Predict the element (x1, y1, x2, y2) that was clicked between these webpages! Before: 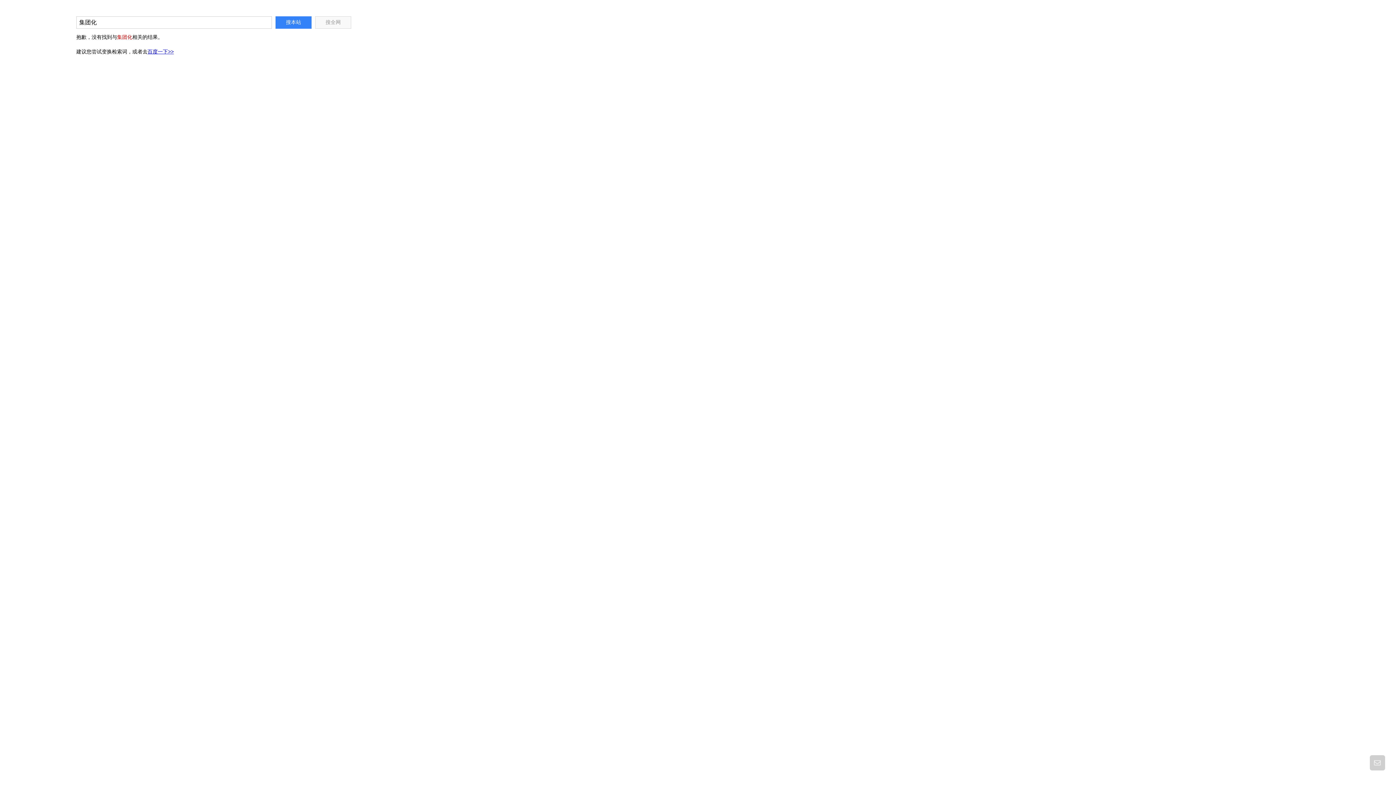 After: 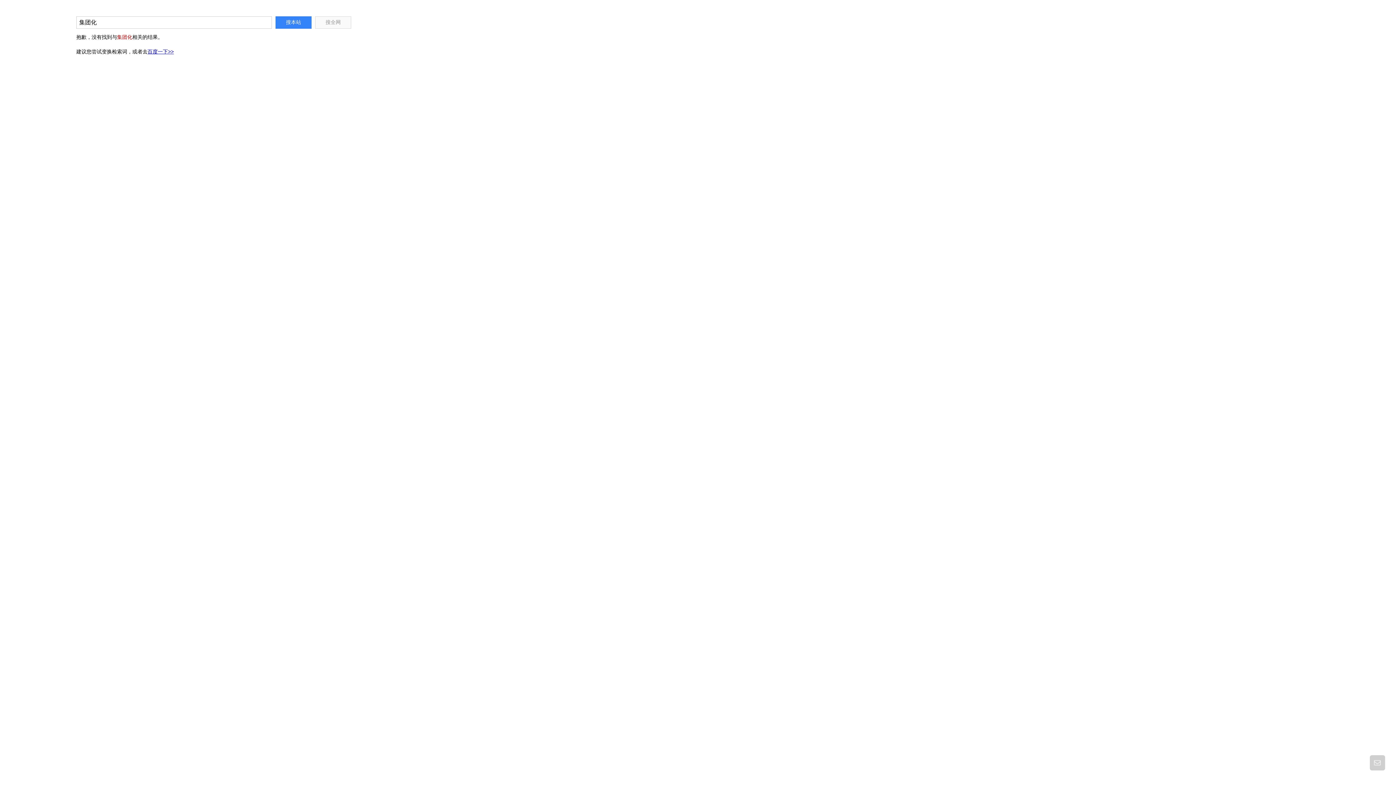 Action: label: 百度一下>> bbox: (147, 48, 173, 54)